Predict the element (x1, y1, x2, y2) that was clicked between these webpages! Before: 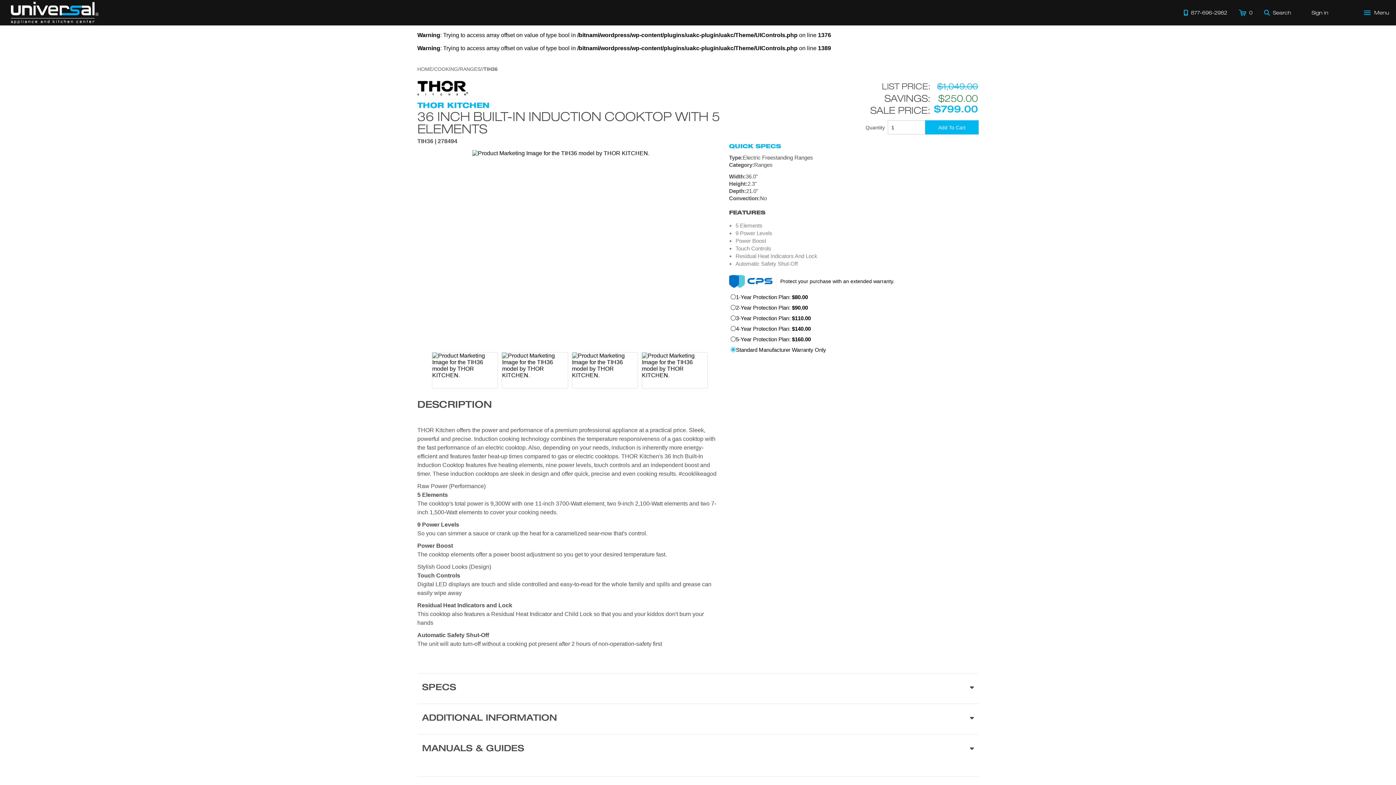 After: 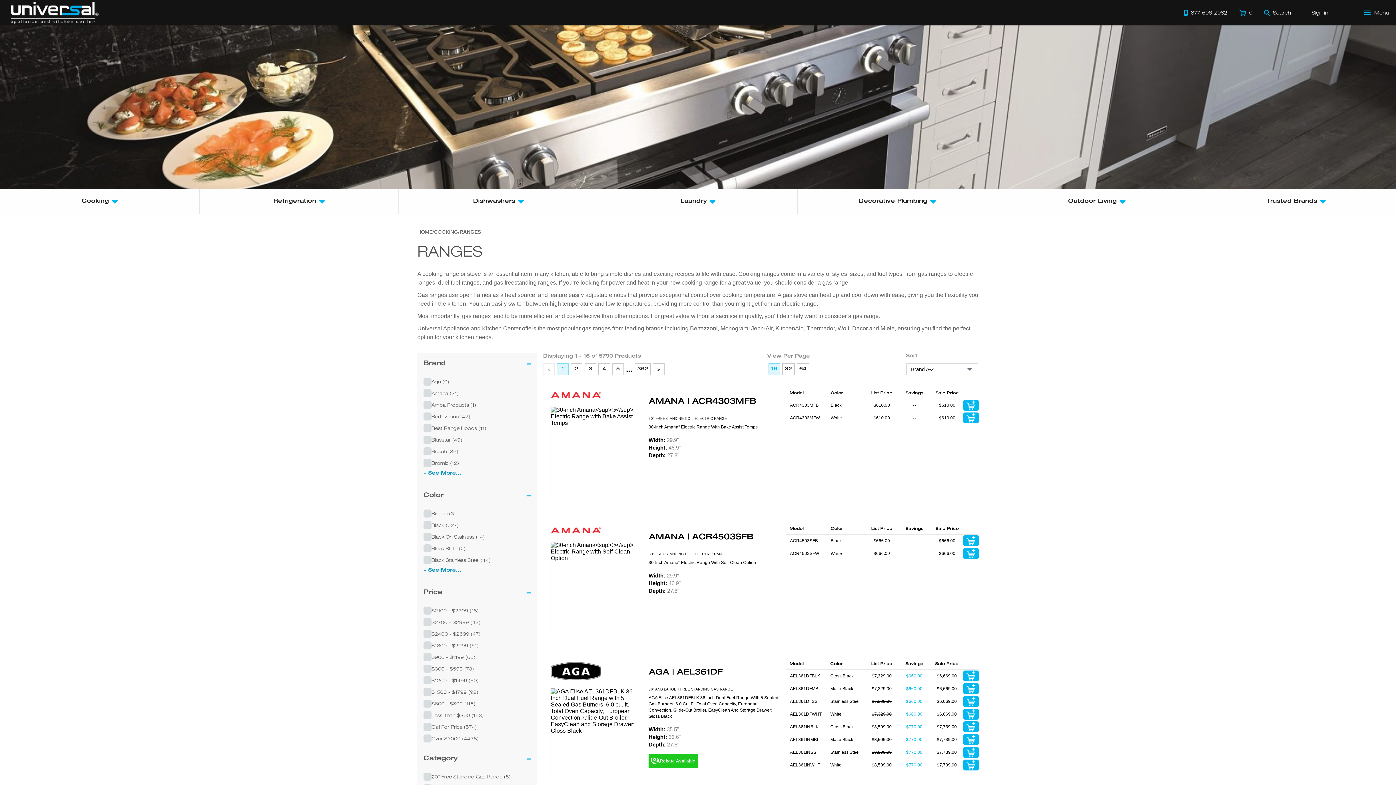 Action: label: RANGES bbox: (459, 66, 480, 72)